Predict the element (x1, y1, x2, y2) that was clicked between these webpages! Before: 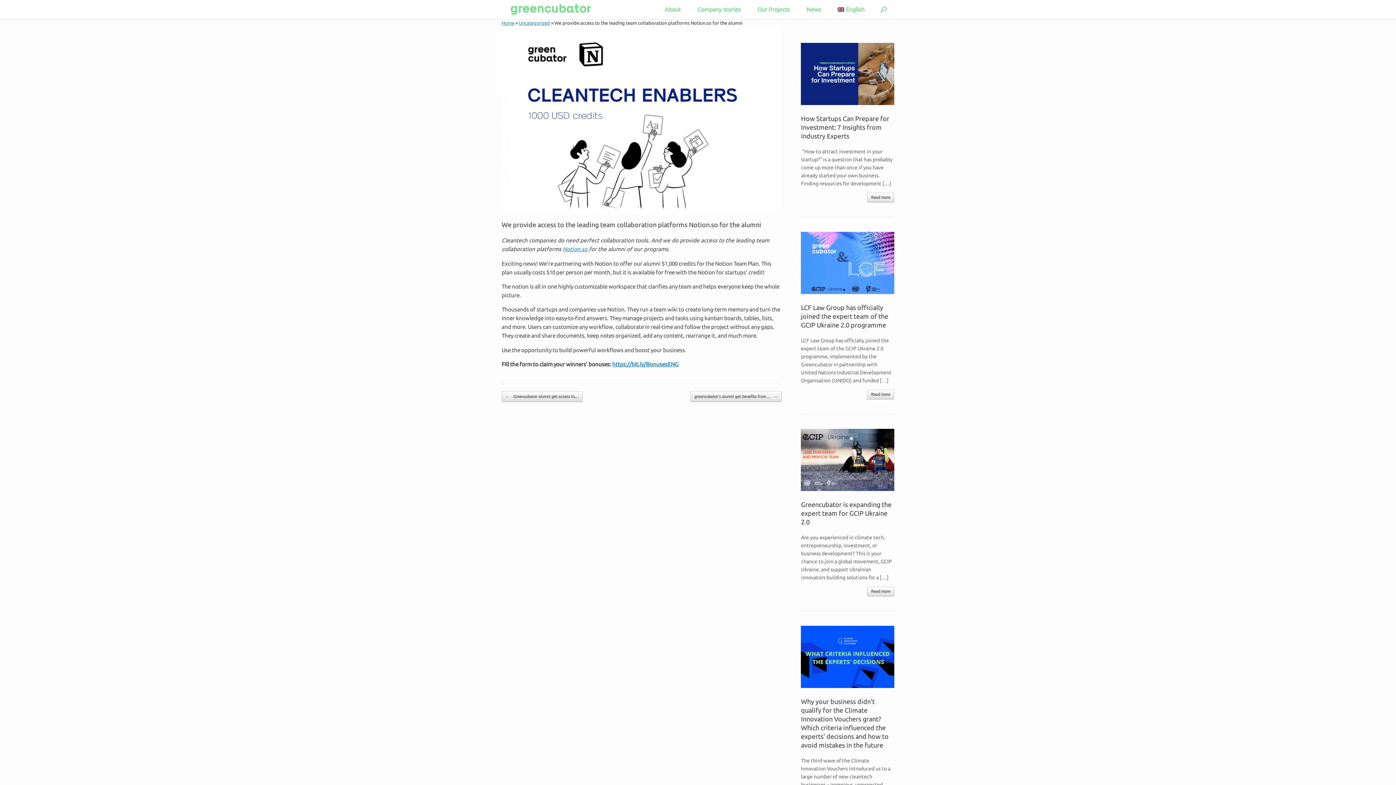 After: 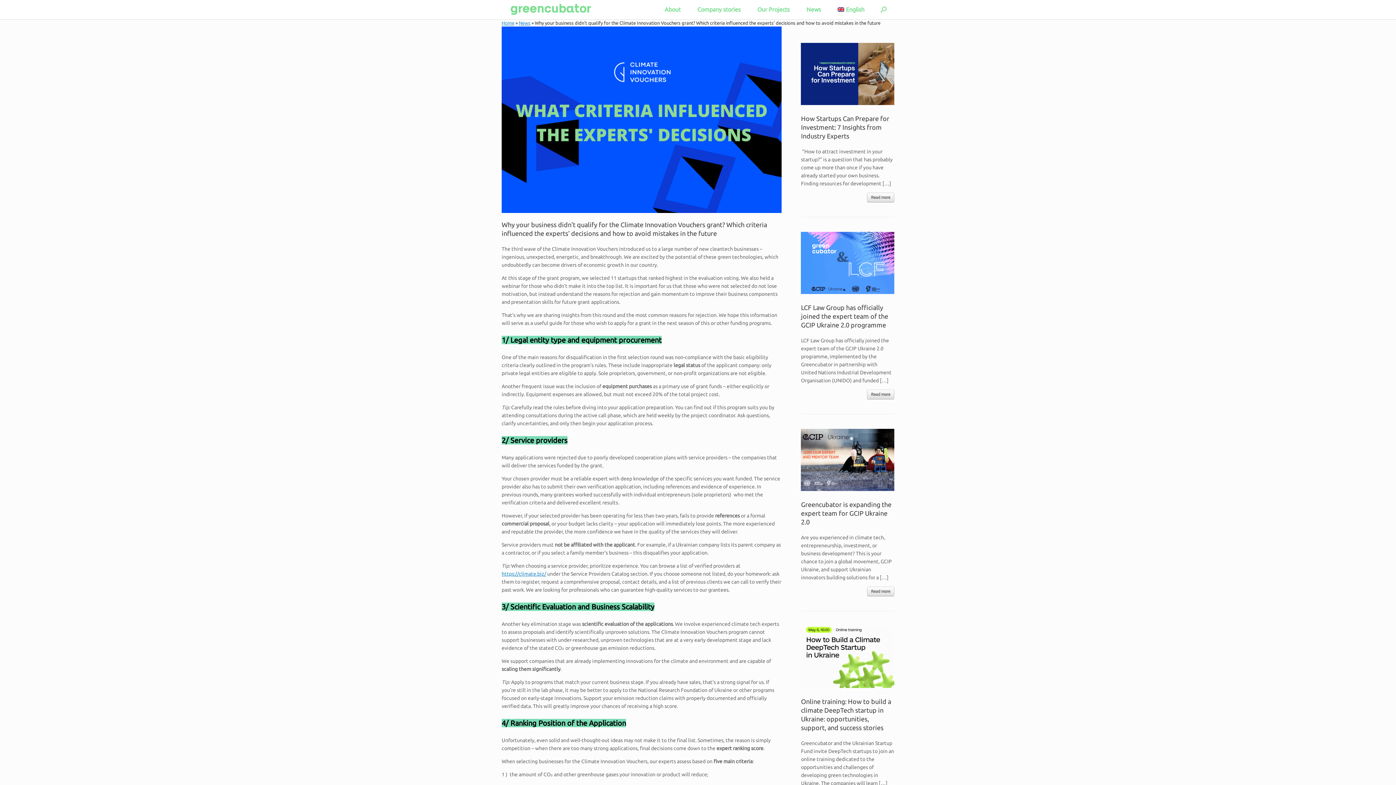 Action: bbox: (801, 626, 894, 688)